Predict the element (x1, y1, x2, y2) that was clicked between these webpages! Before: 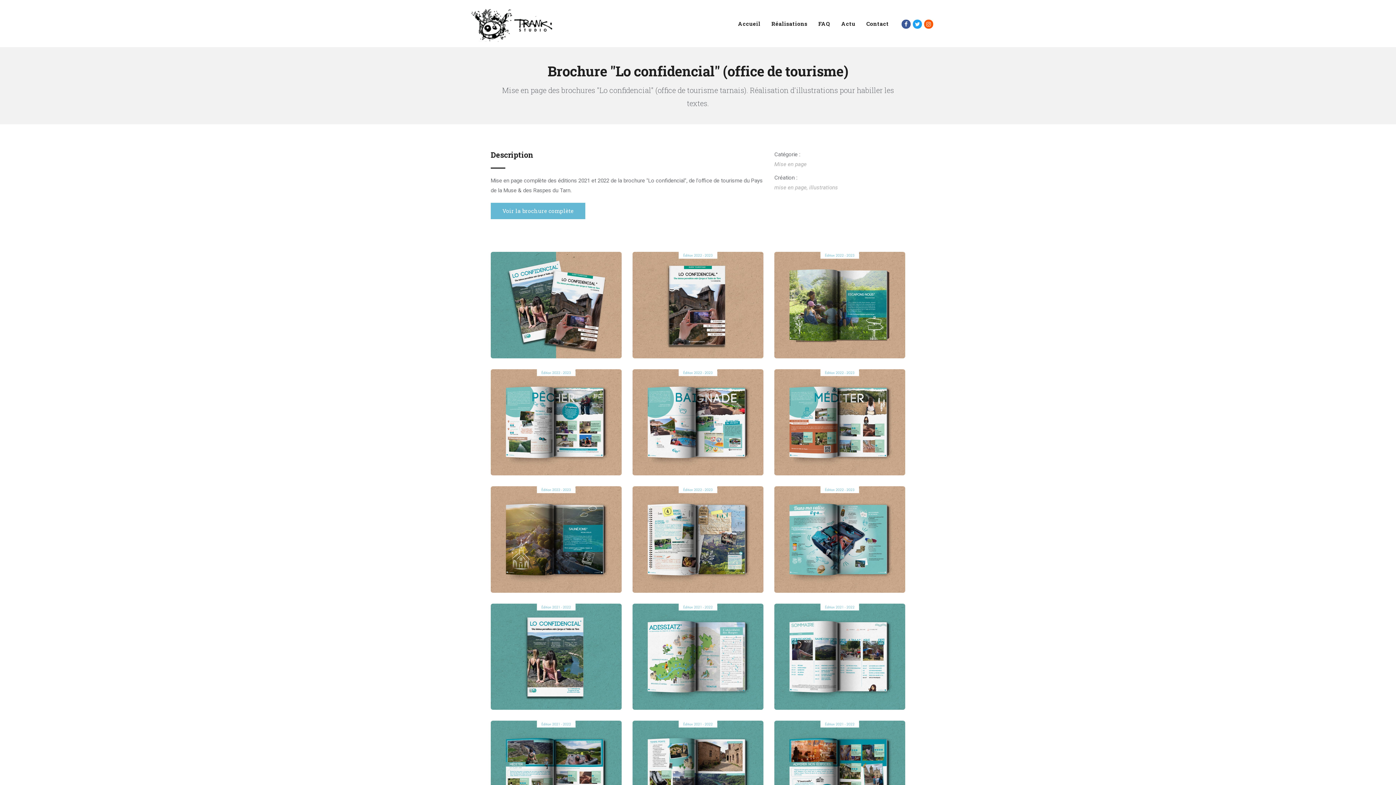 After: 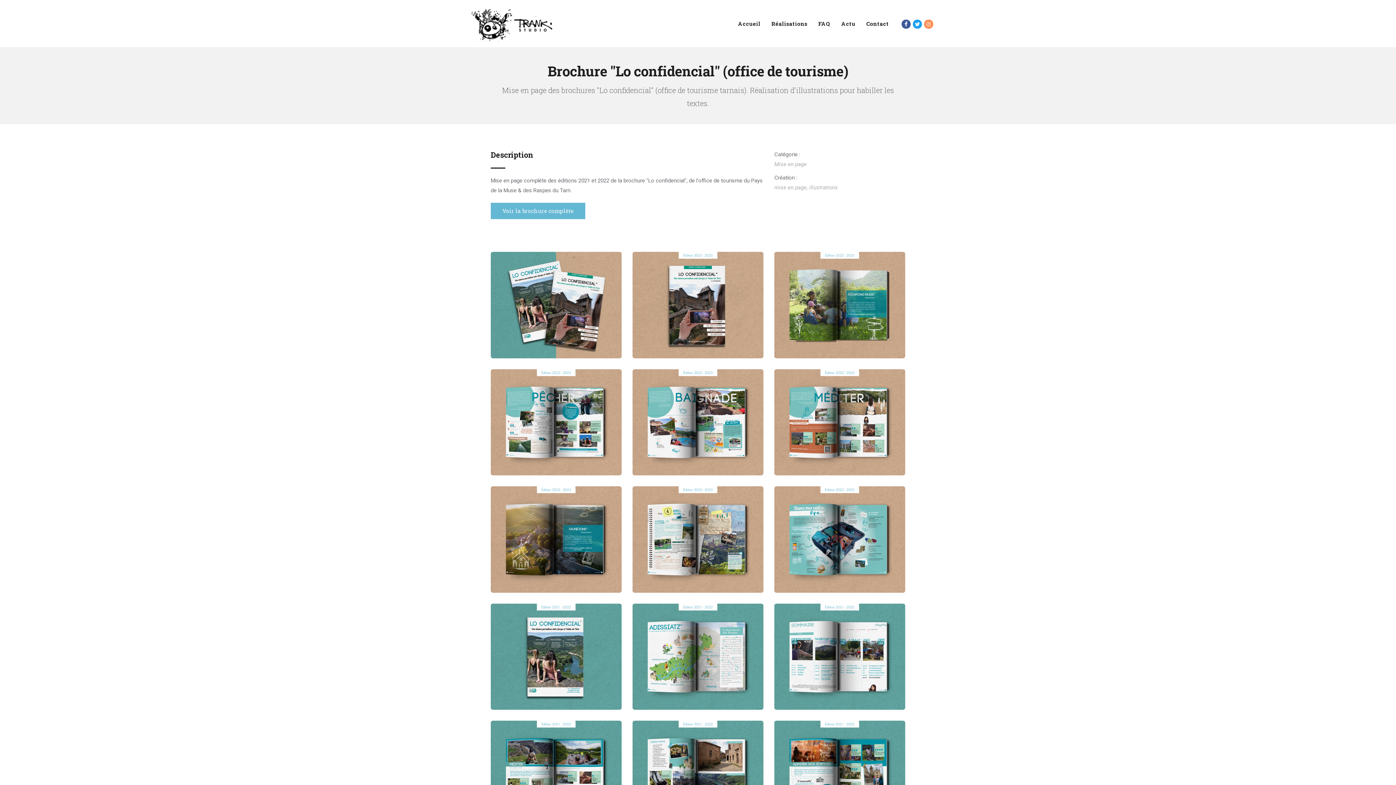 Action: bbox: (924, 19, 933, 28)